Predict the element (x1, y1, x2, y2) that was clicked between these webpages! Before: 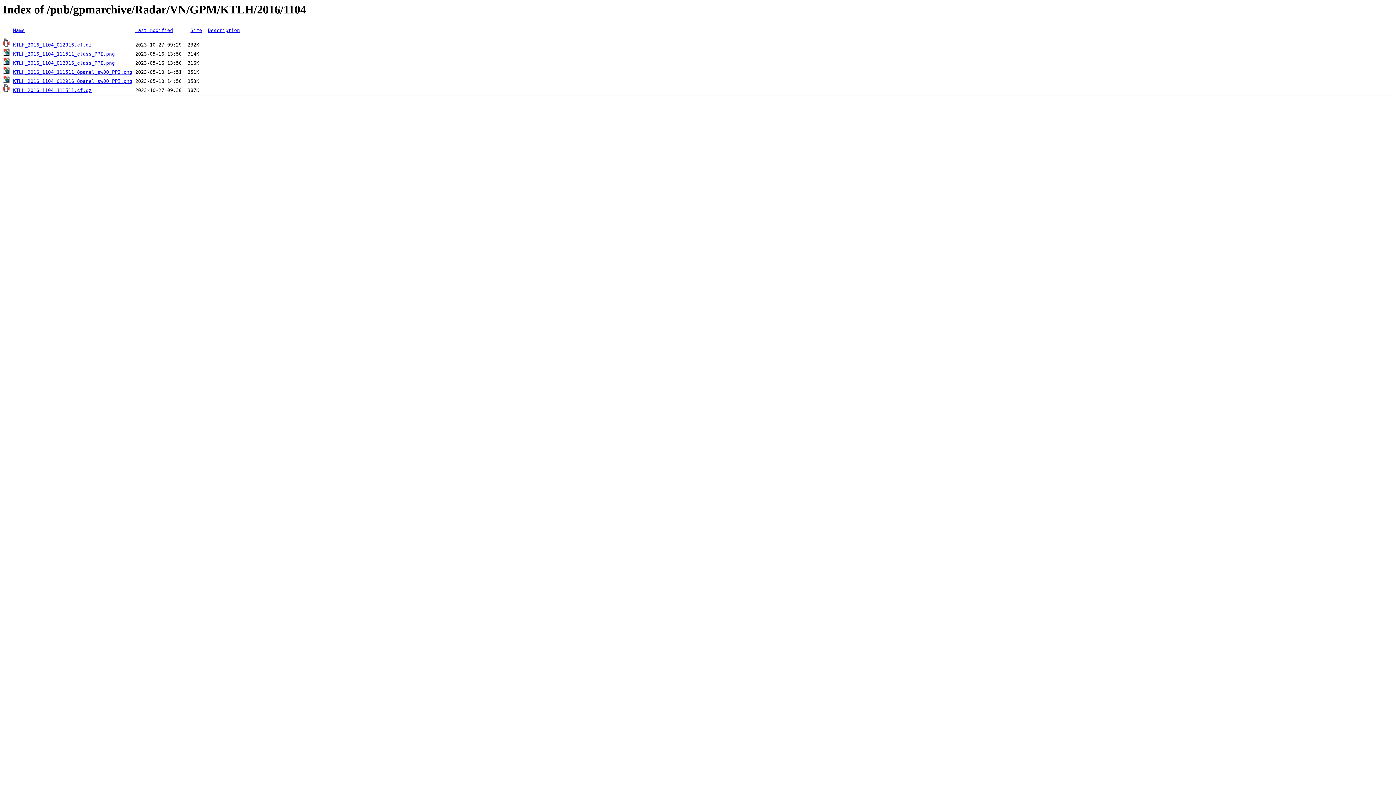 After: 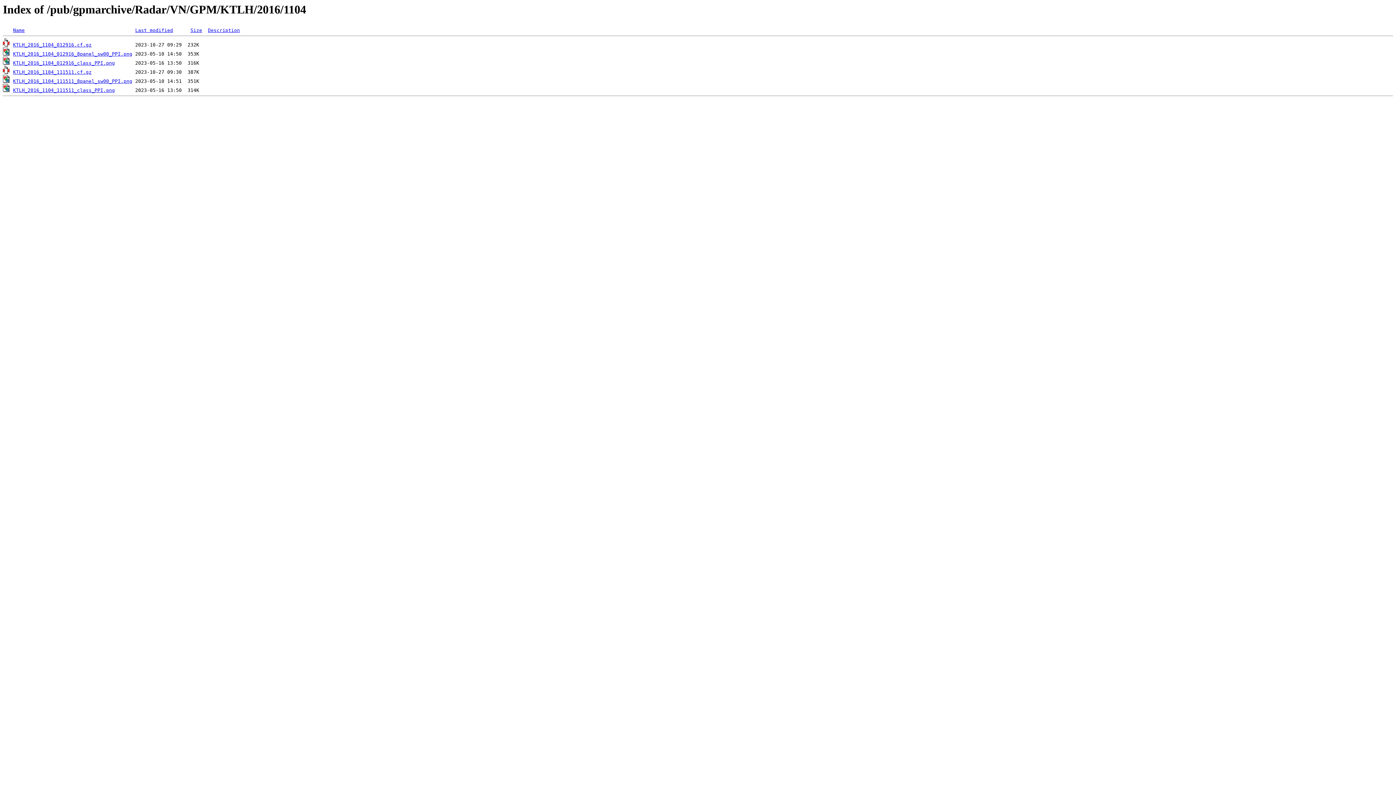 Action: label: Name bbox: (13, 27, 24, 33)